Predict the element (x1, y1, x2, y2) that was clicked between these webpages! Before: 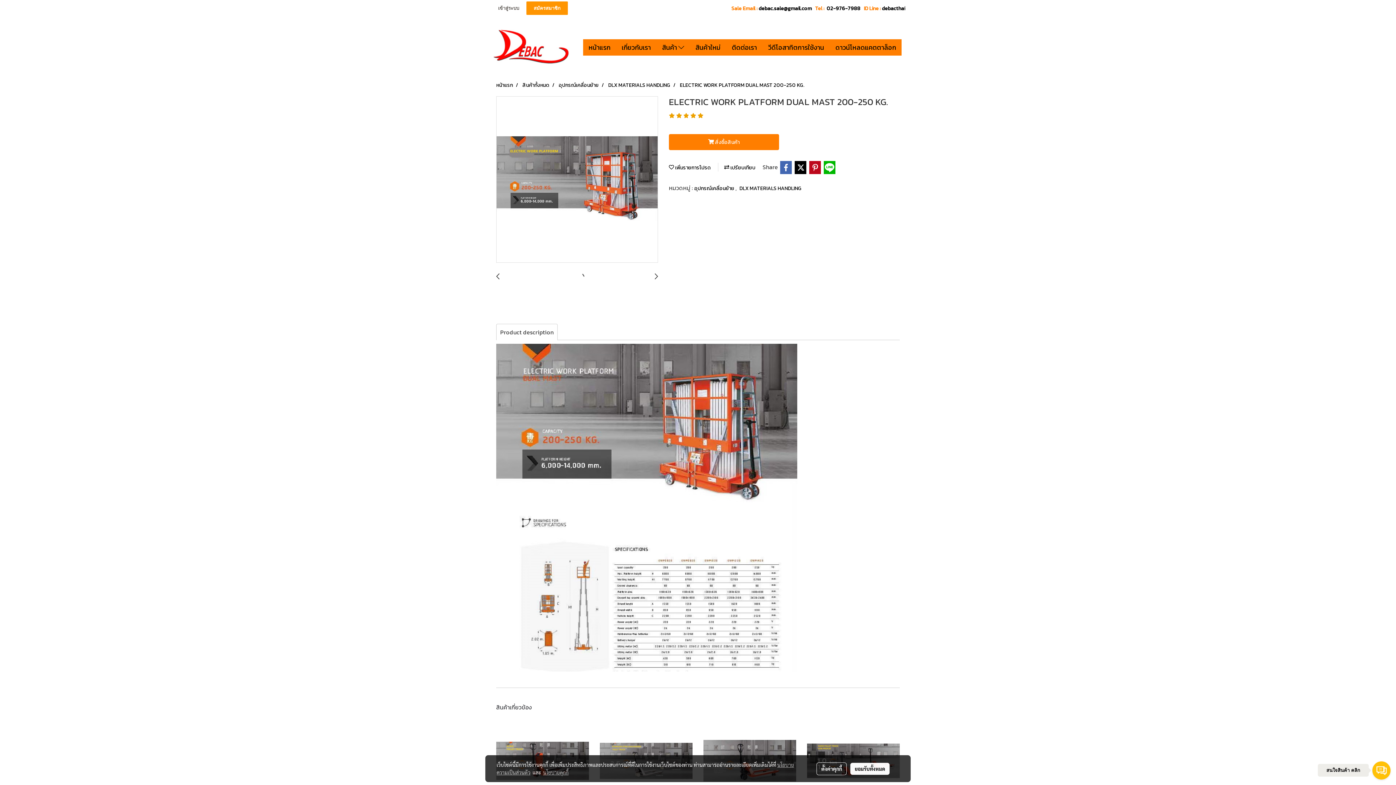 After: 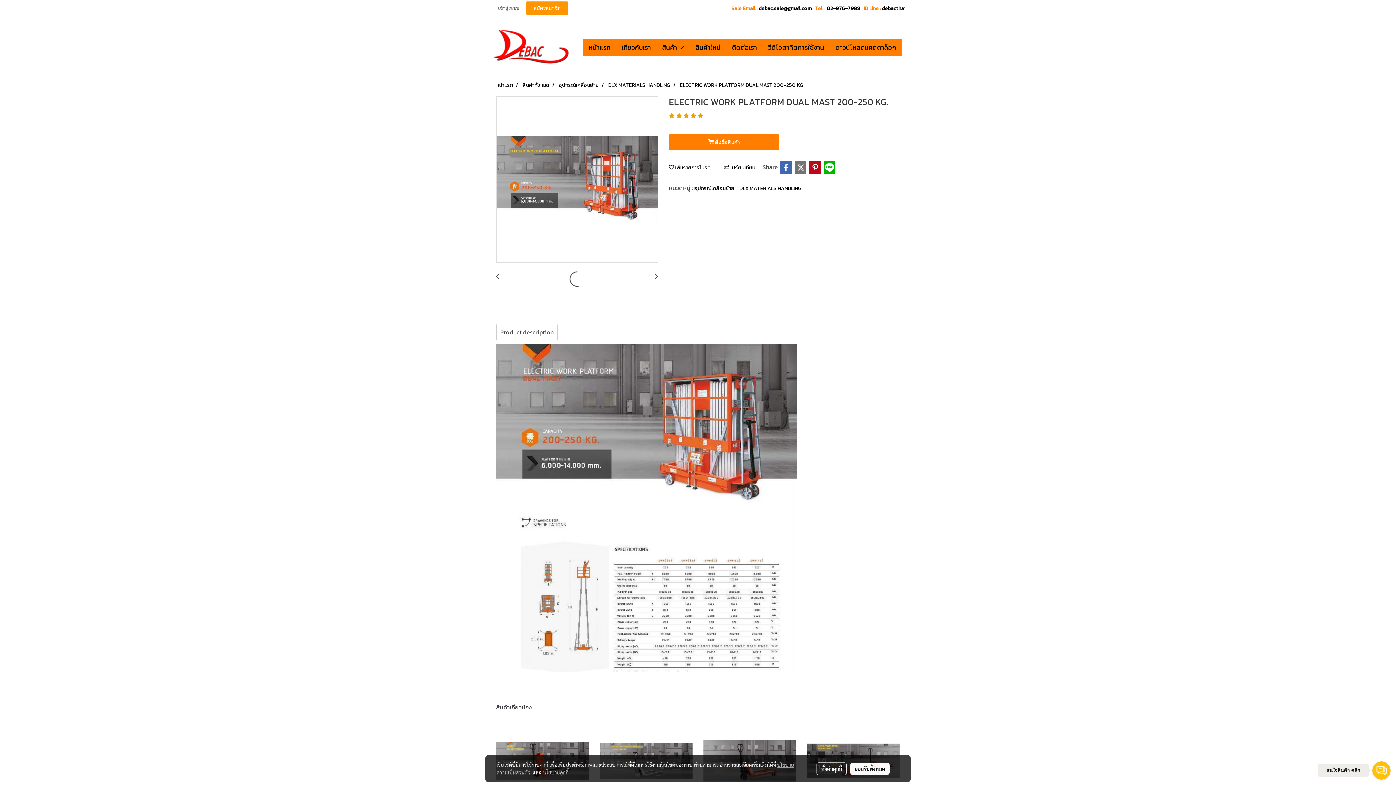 Action: bbox: (794, 161, 807, 174)